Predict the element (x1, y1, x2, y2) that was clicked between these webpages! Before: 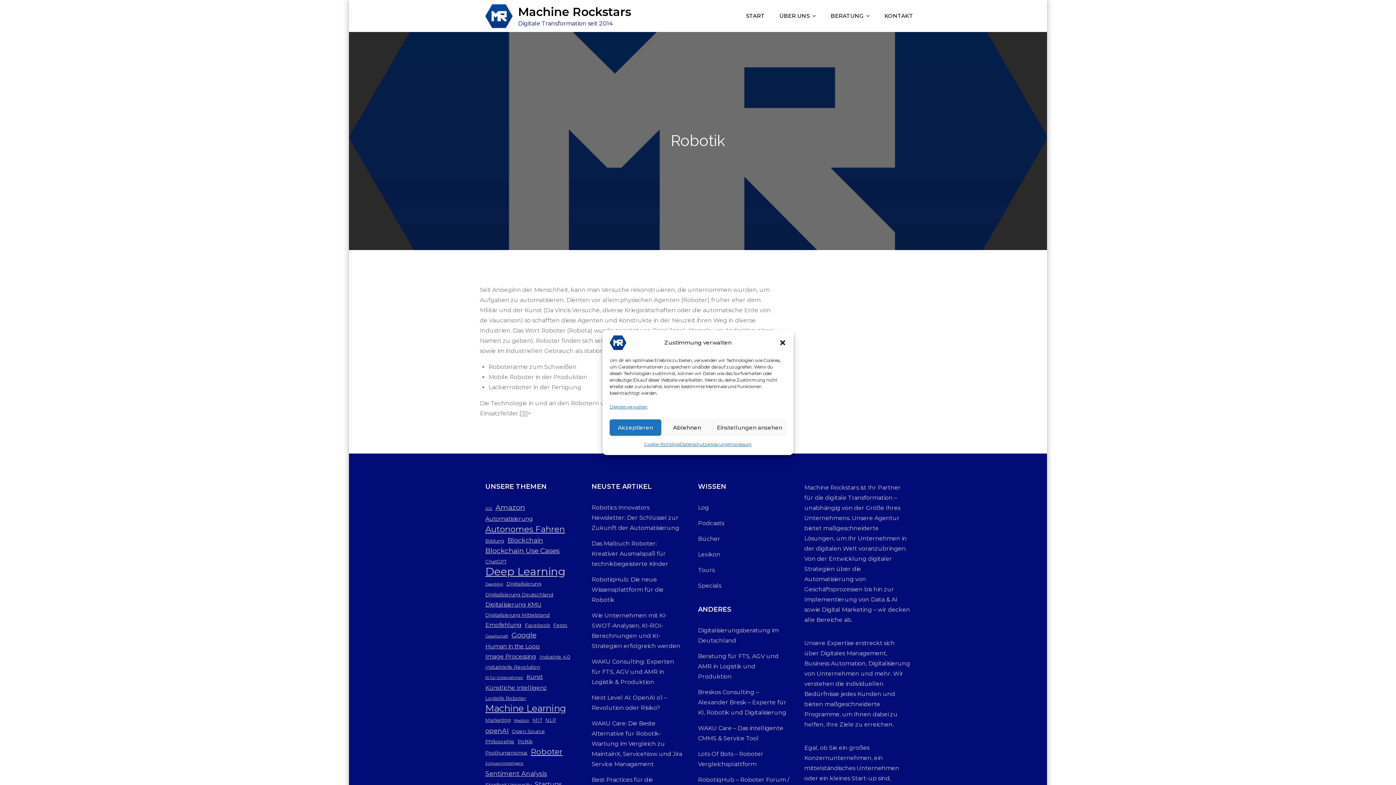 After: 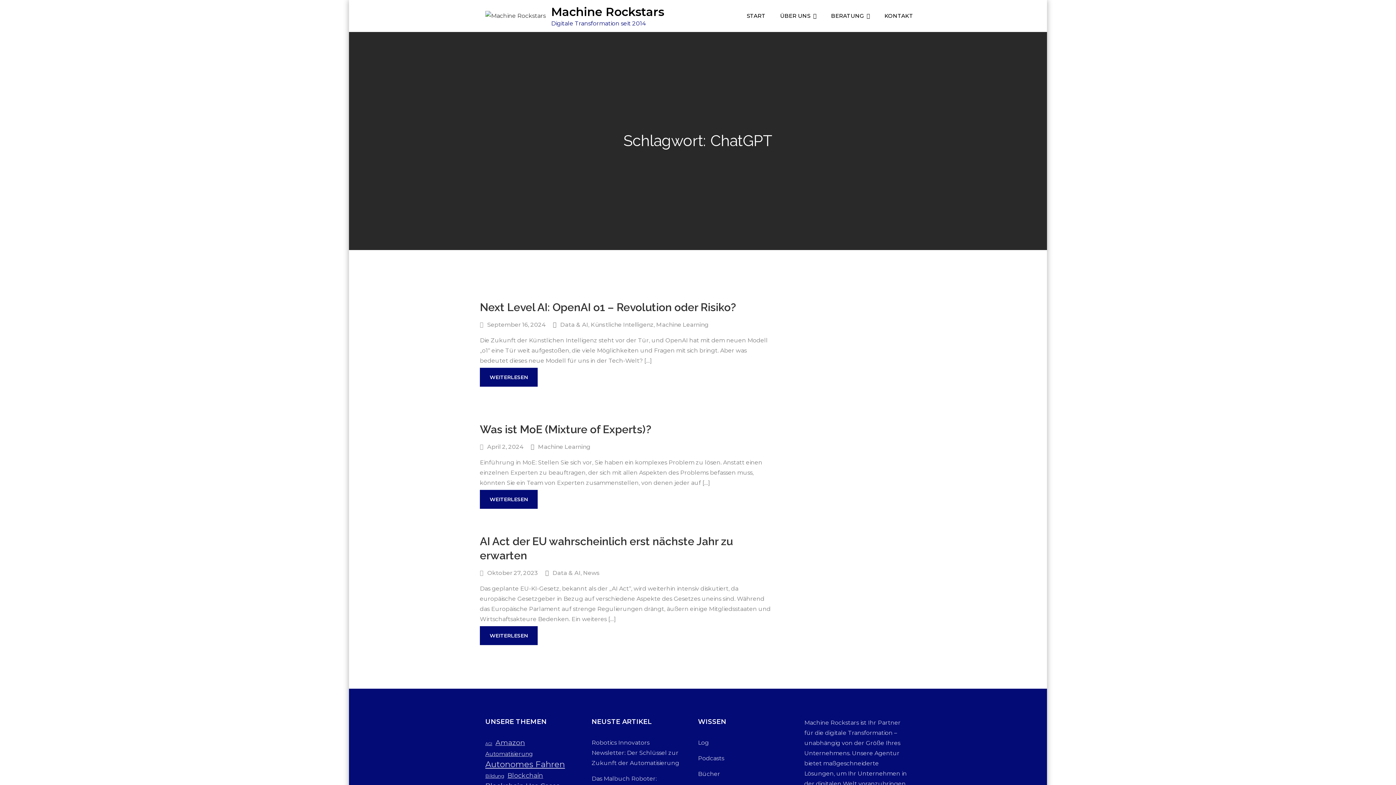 Action: bbox: (485, 556, 506, 566) label: ChatGPT (3 Einträge)